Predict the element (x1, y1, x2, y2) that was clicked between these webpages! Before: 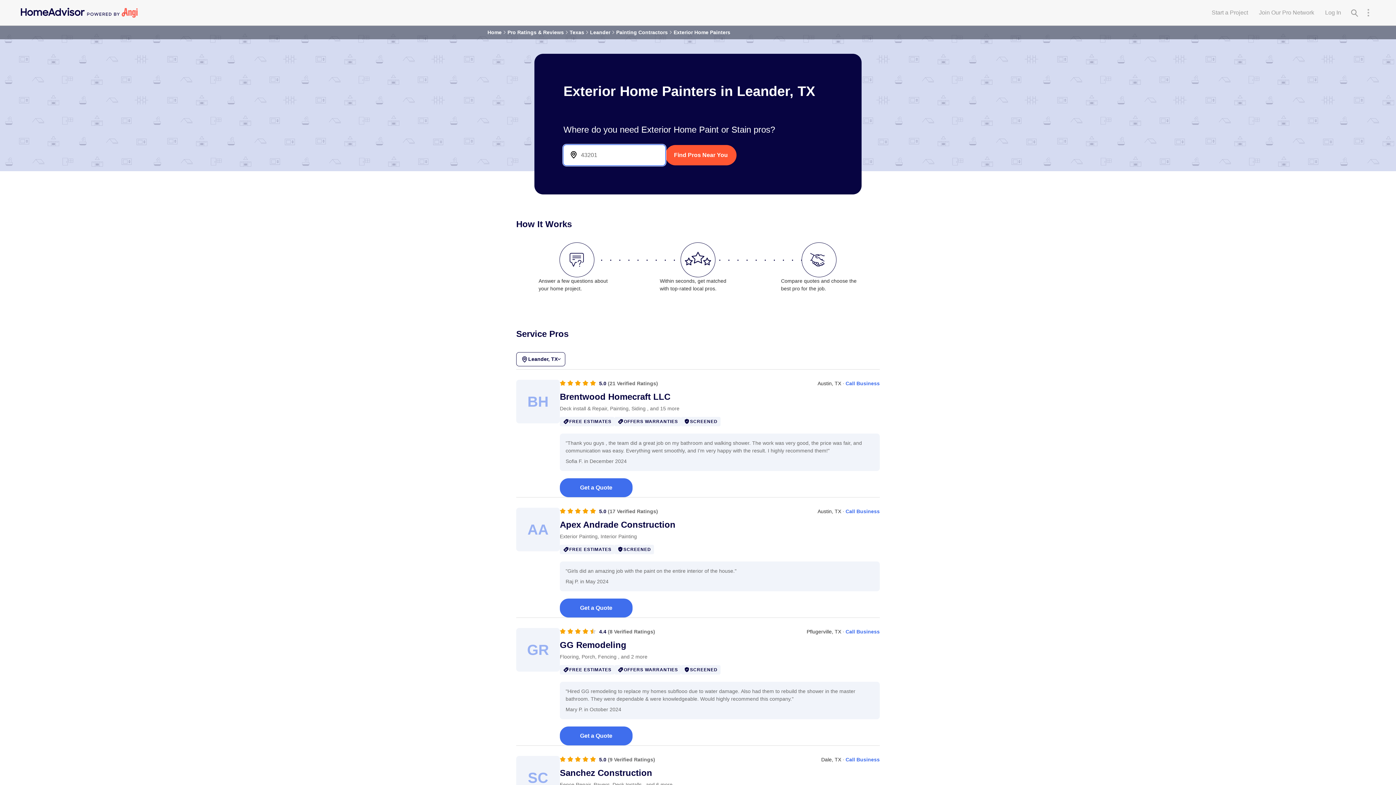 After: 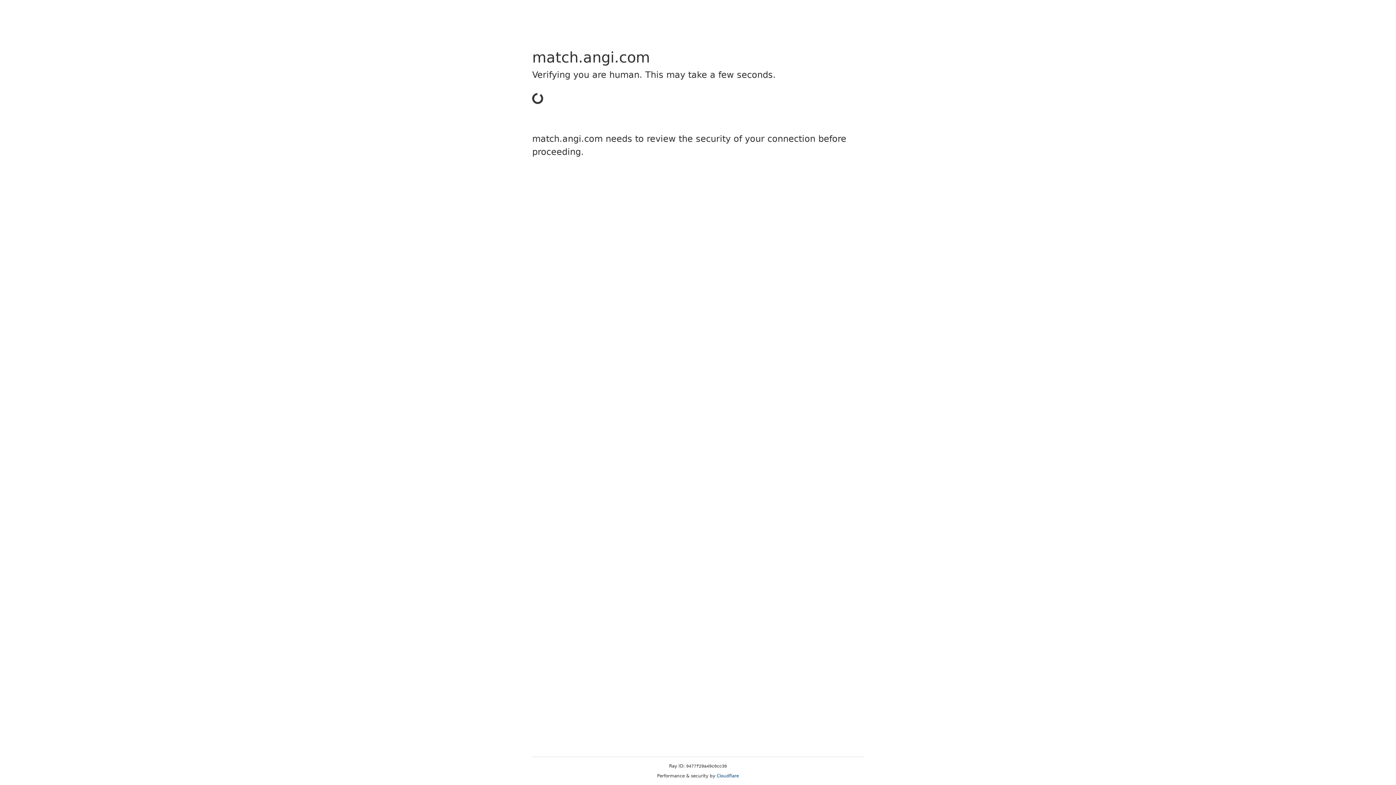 Action: bbox: (608, 380, 658, 386) label: (21 Verified Ratings)